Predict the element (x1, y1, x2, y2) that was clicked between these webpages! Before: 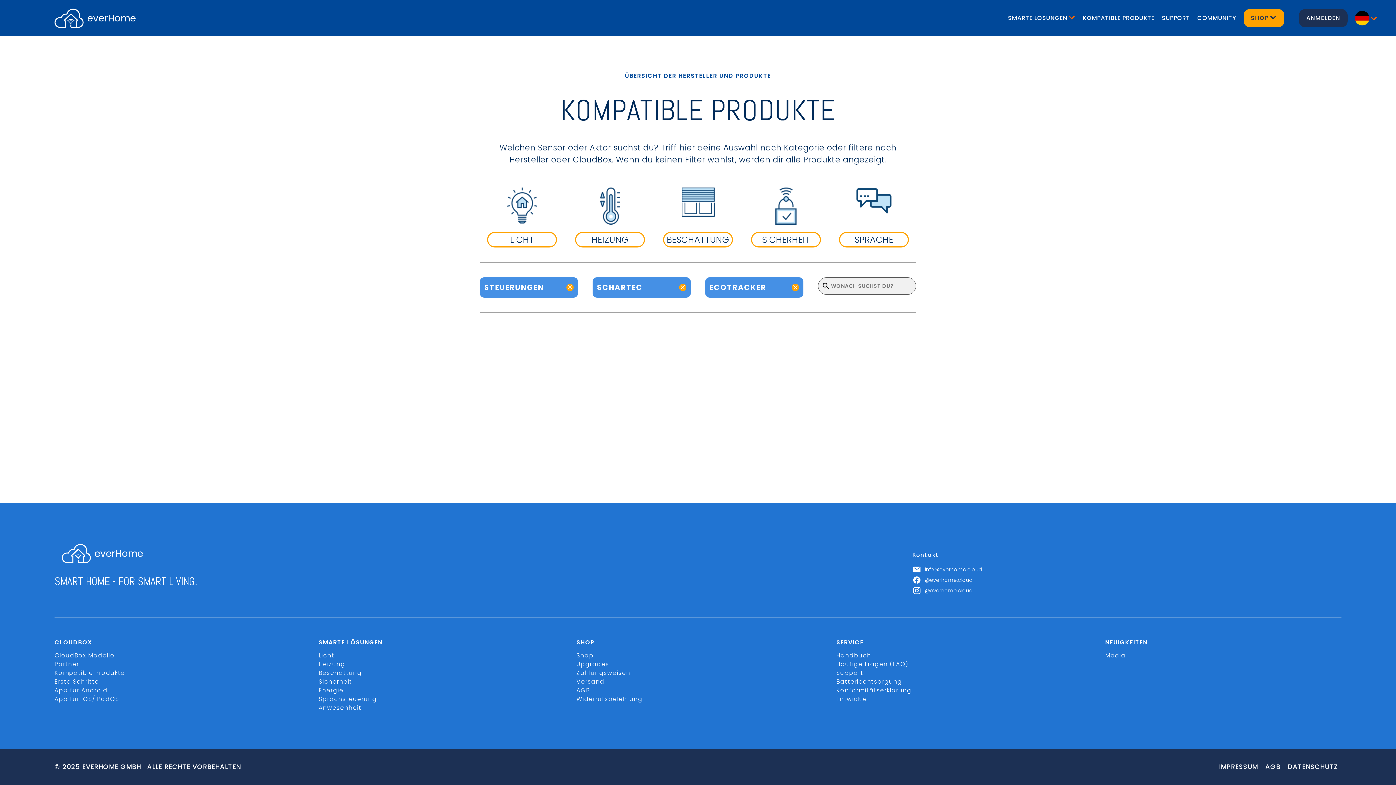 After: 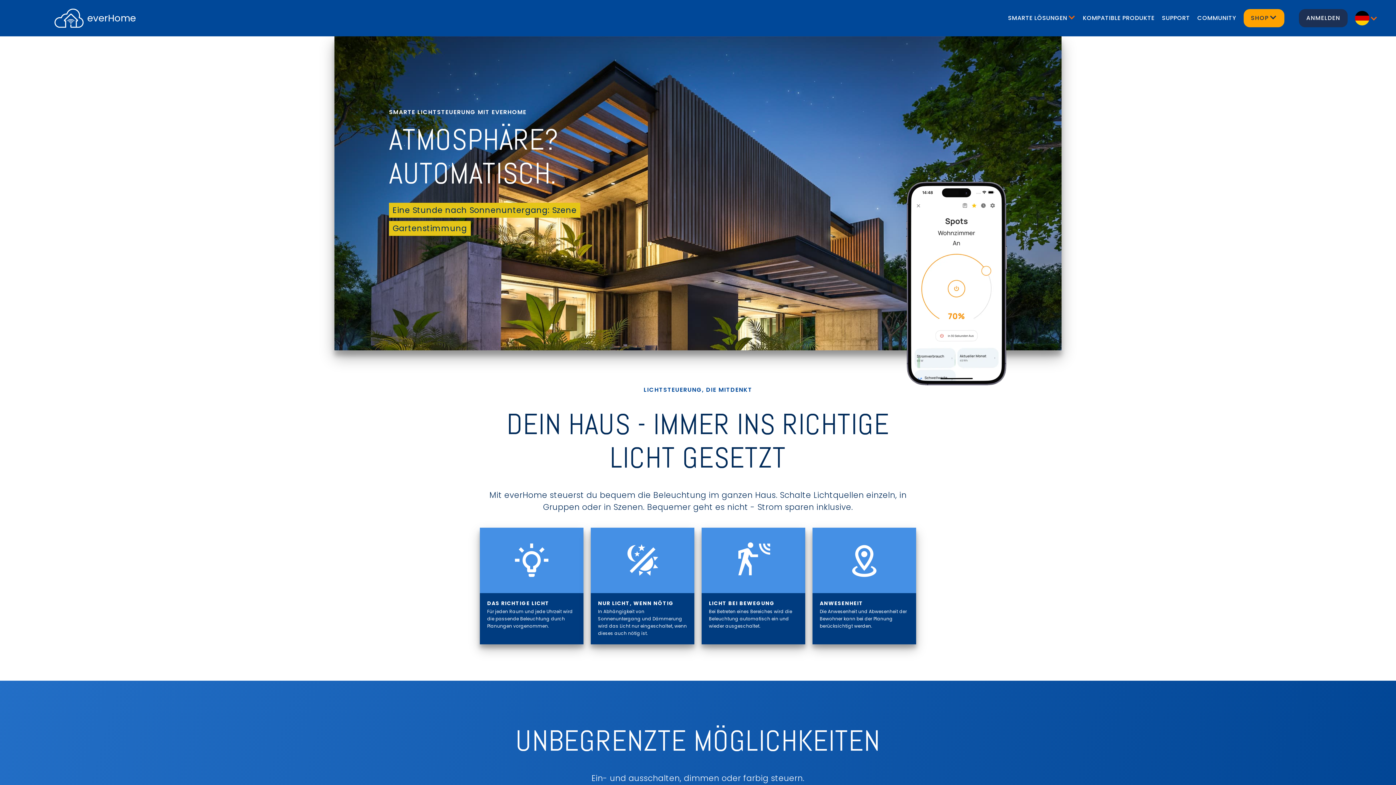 Action: label: Licht bbox: (318, 651, 576, 660)